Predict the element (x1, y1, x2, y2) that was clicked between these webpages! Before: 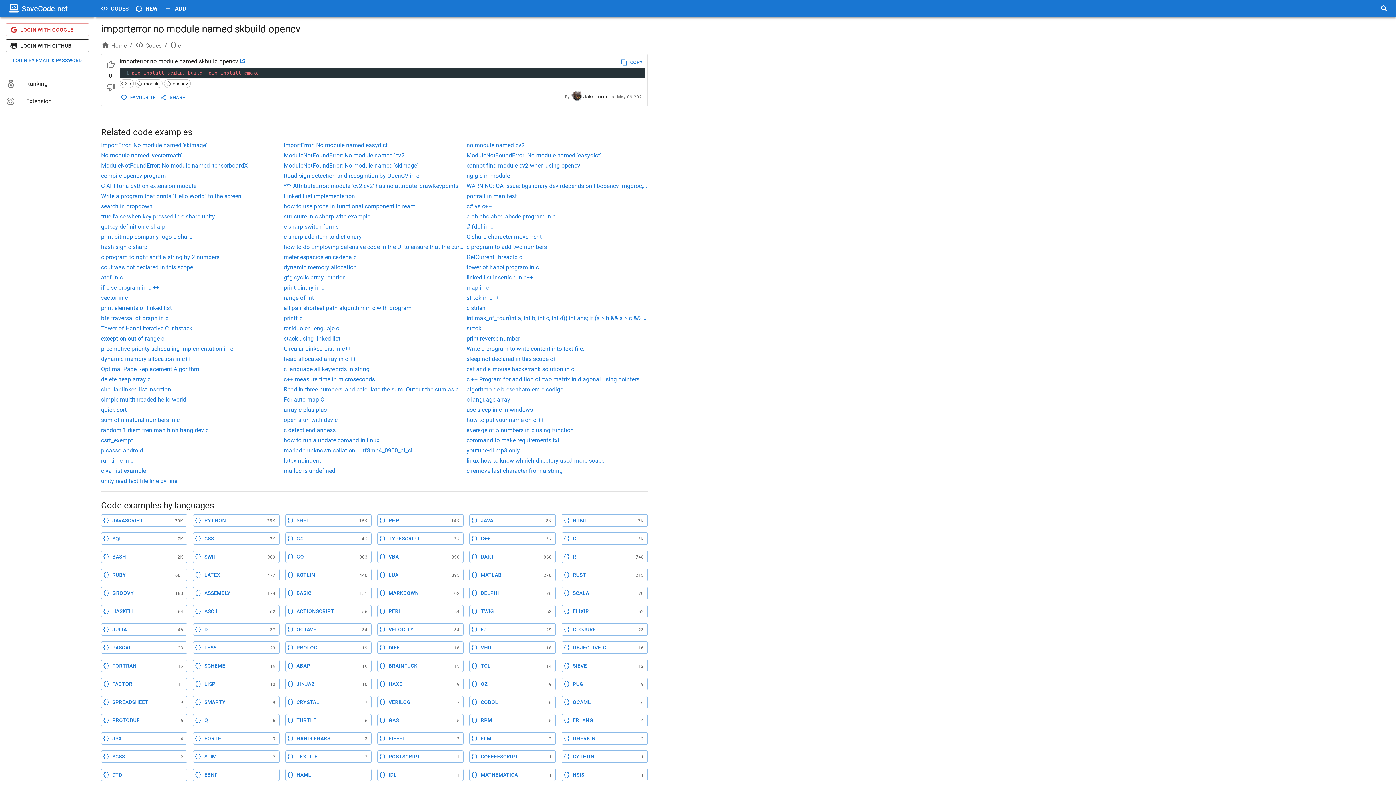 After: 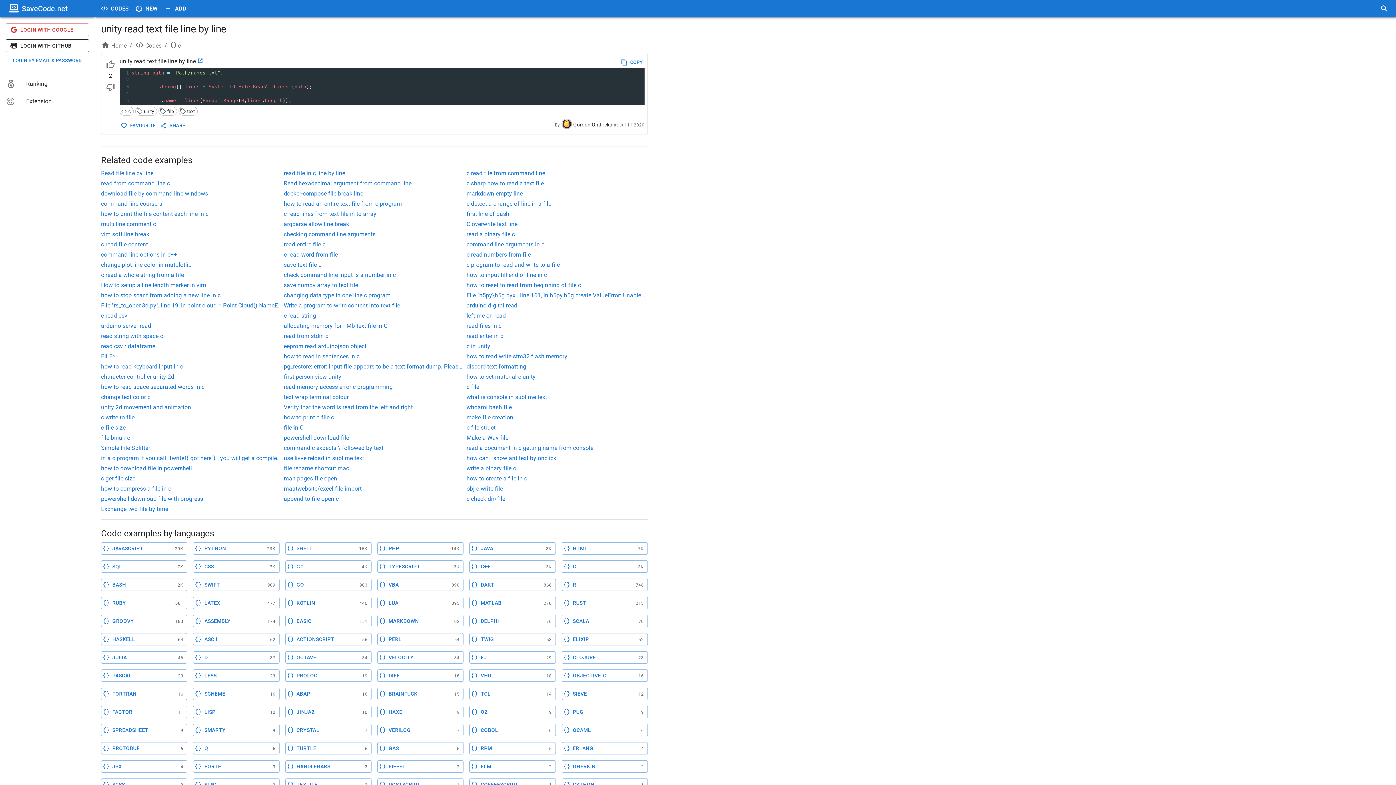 Action: label: unity read text file line by line bbox: (101, 476, 282, 485)